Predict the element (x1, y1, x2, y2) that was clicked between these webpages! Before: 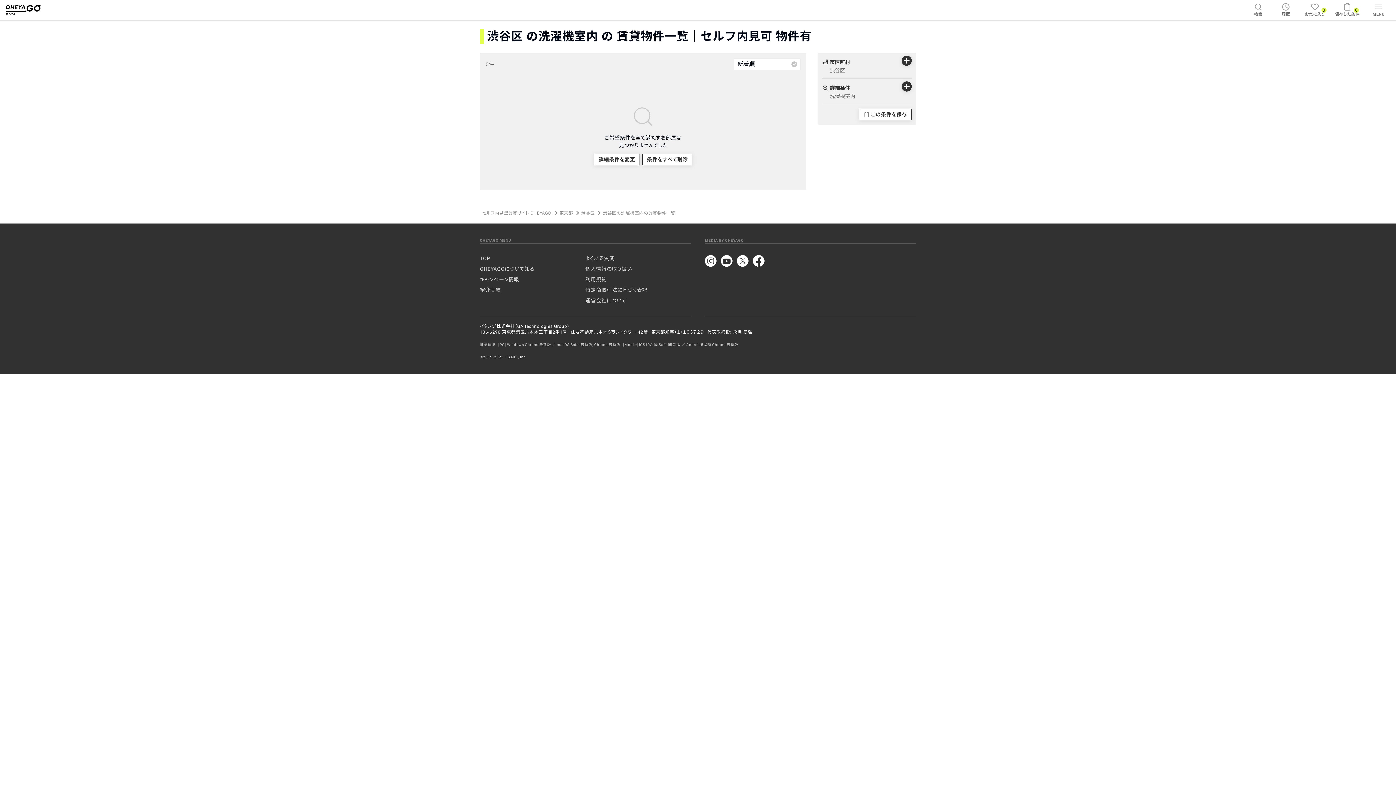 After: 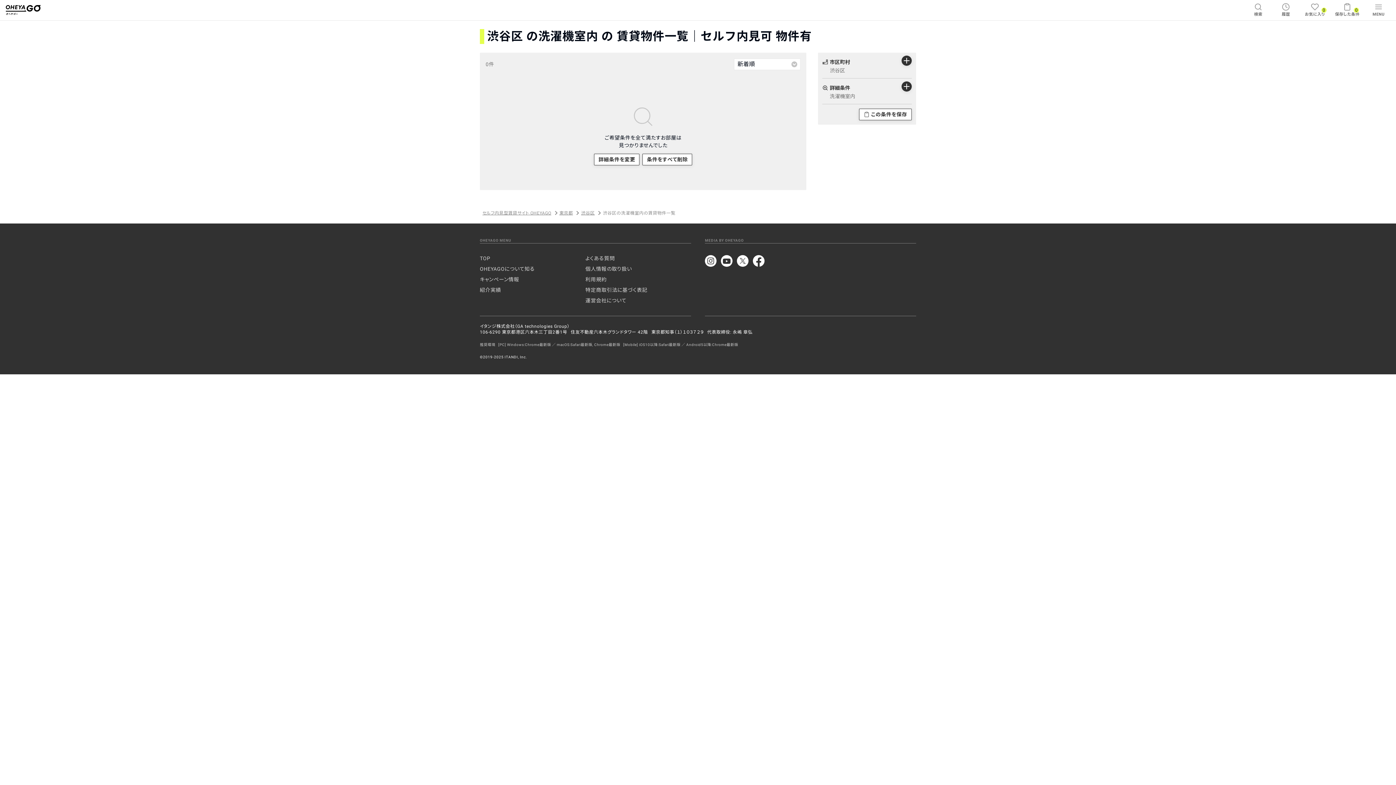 Action: bbox: (753, 255, 769, 270)